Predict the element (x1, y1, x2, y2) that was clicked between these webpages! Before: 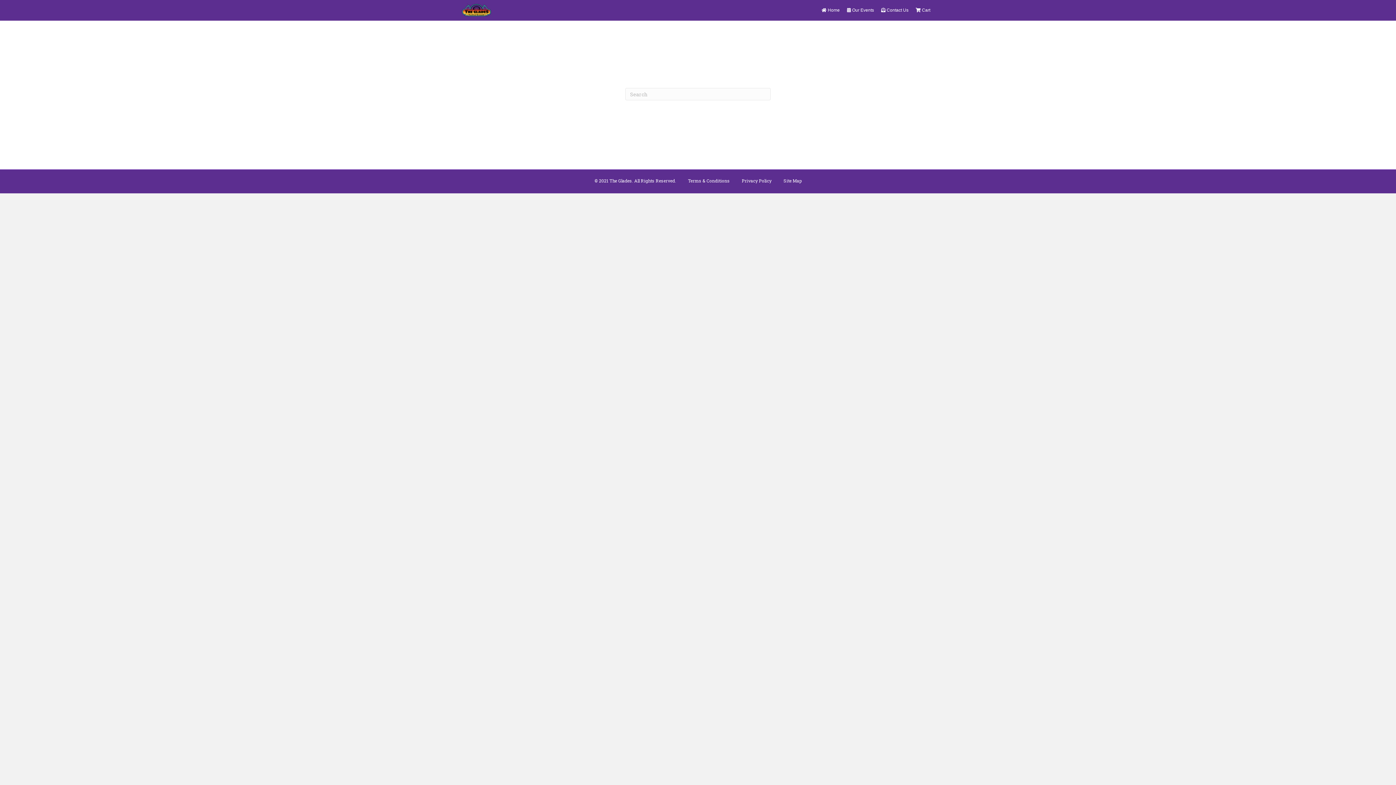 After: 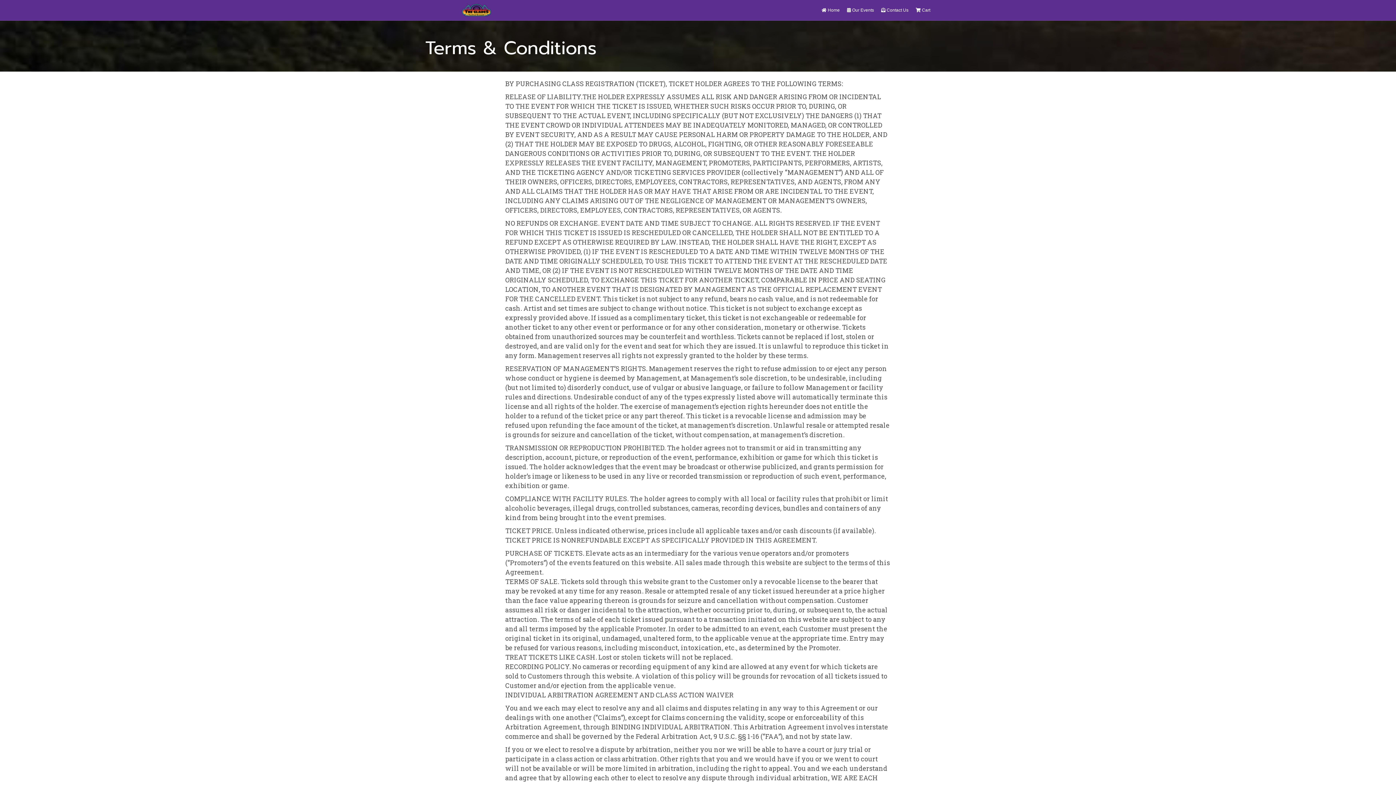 Action: bbox: (682, 177, 735, 189) label: Terms & Conditions